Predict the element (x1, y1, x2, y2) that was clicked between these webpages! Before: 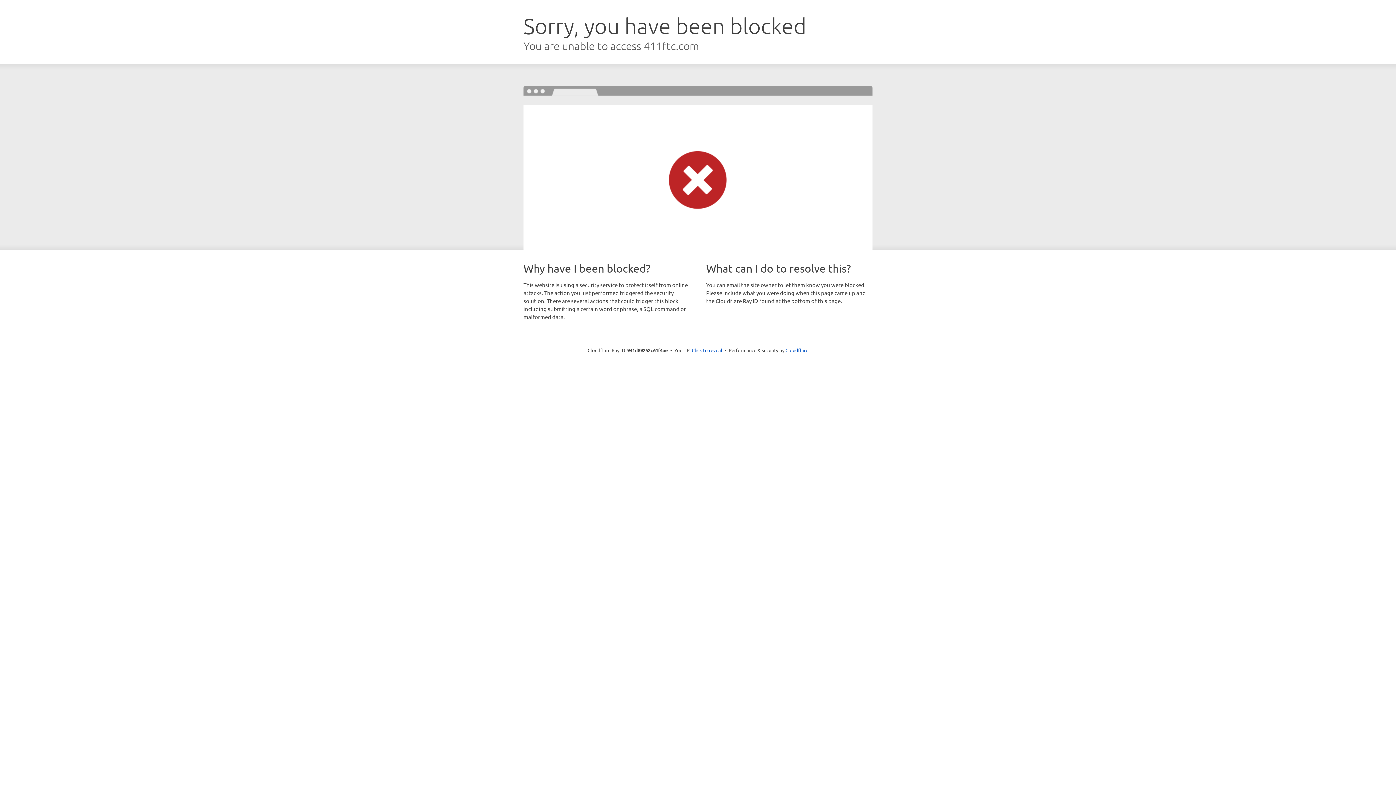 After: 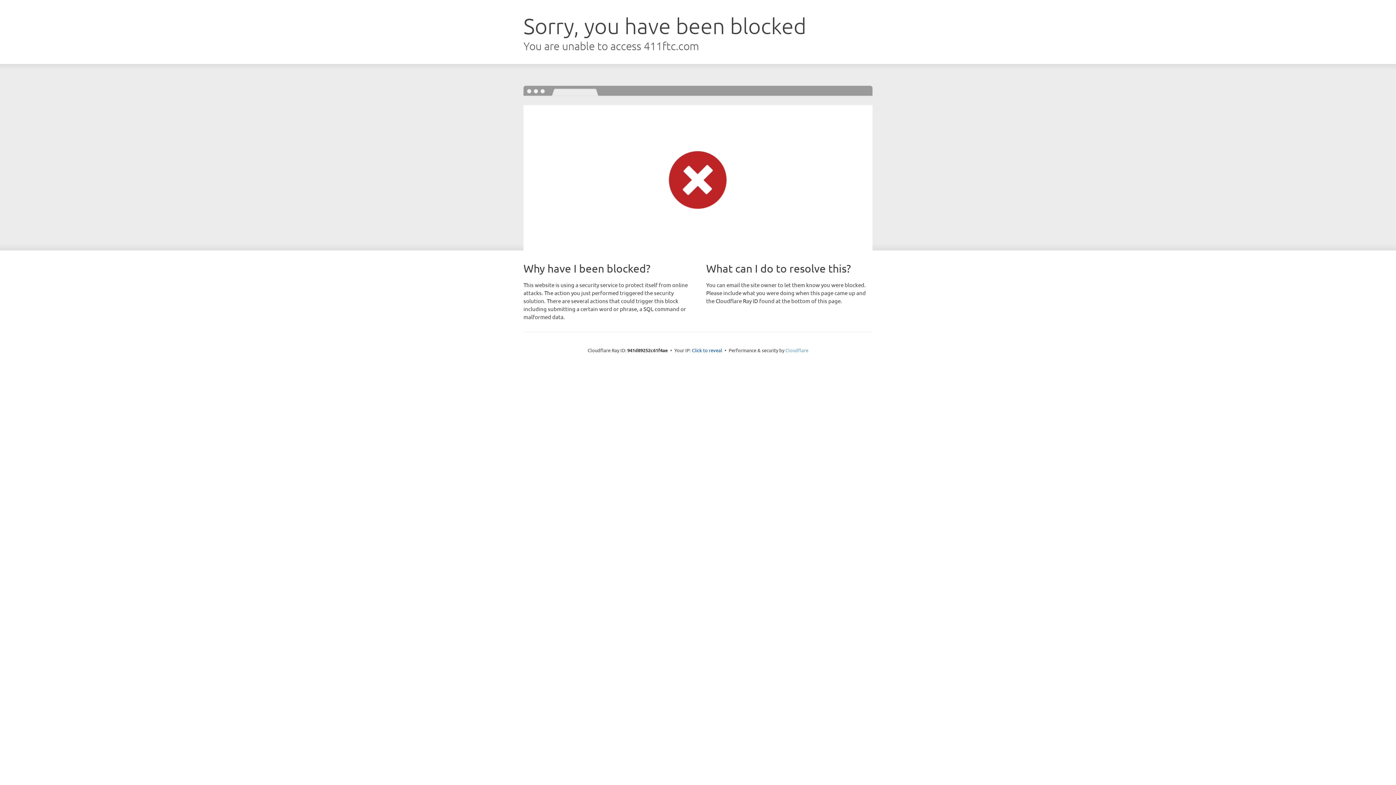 Action: label: Cloudflare bbox: (785, 347, 808, 353)